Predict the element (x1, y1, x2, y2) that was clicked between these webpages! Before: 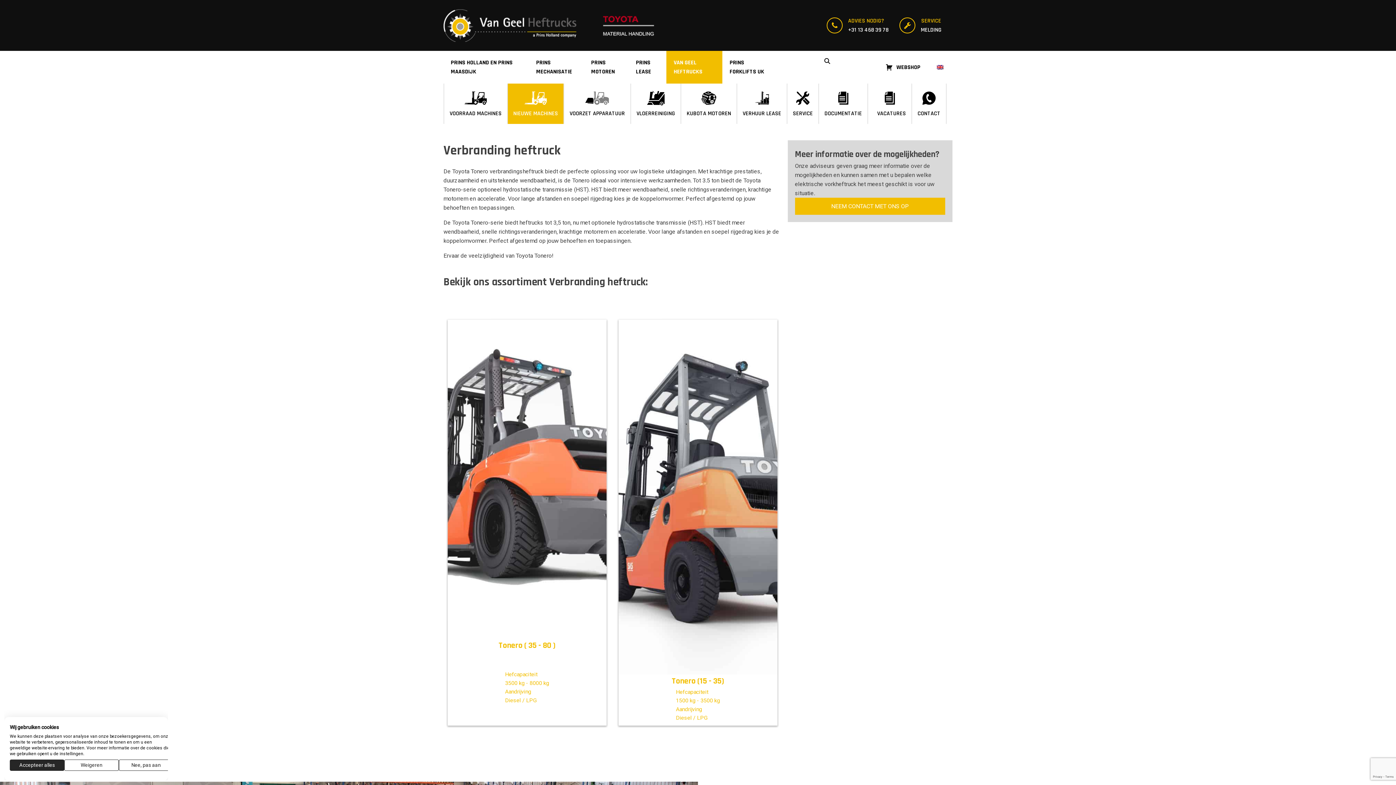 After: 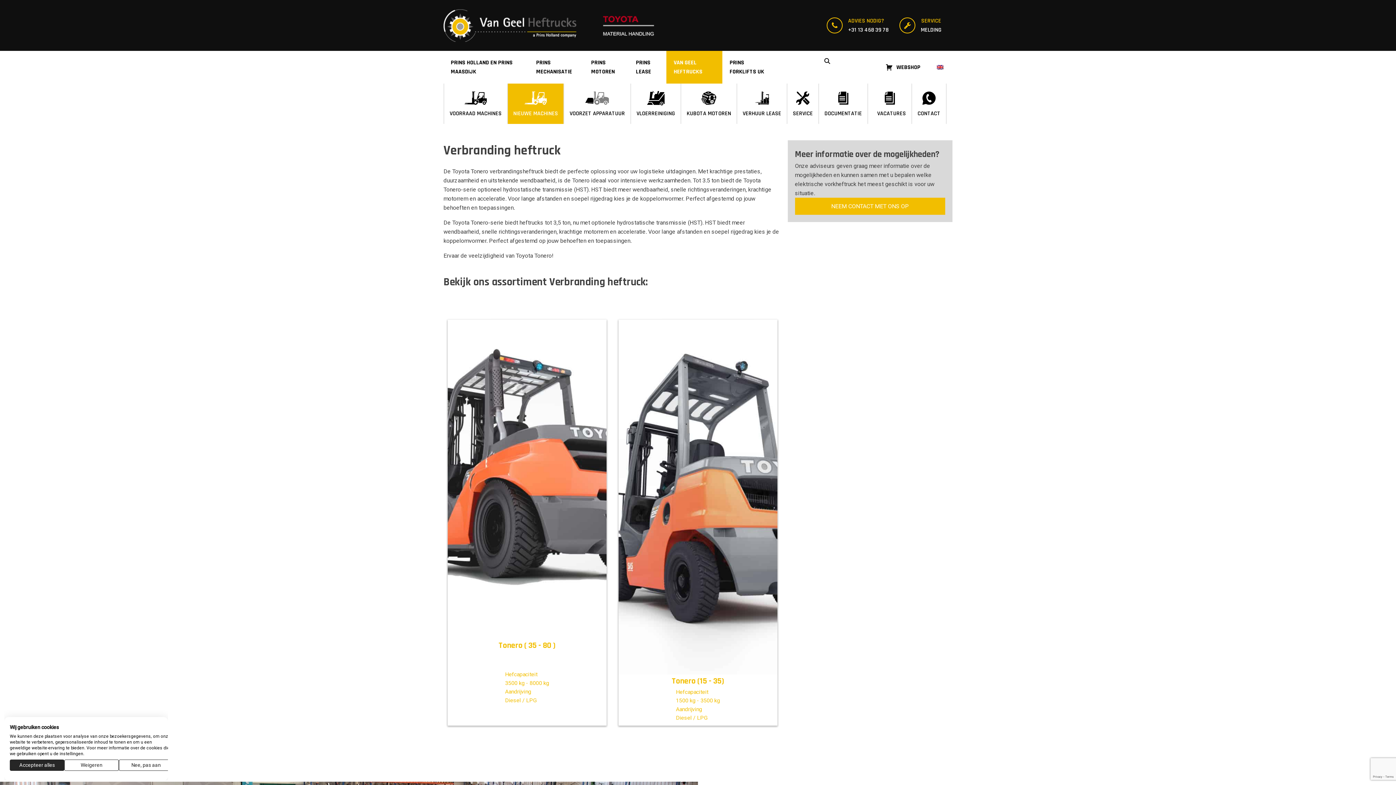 Action: bbox: (826, 17, 848, 33)